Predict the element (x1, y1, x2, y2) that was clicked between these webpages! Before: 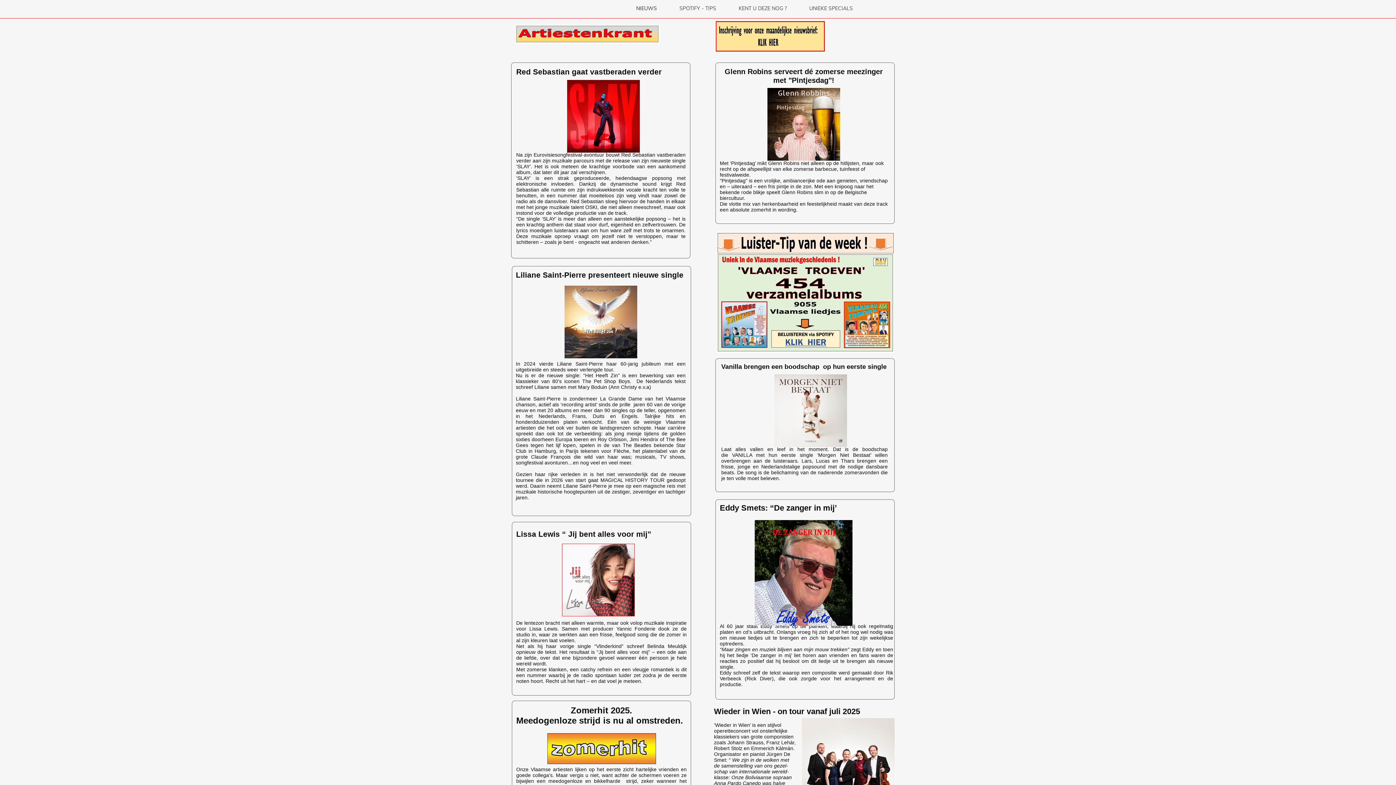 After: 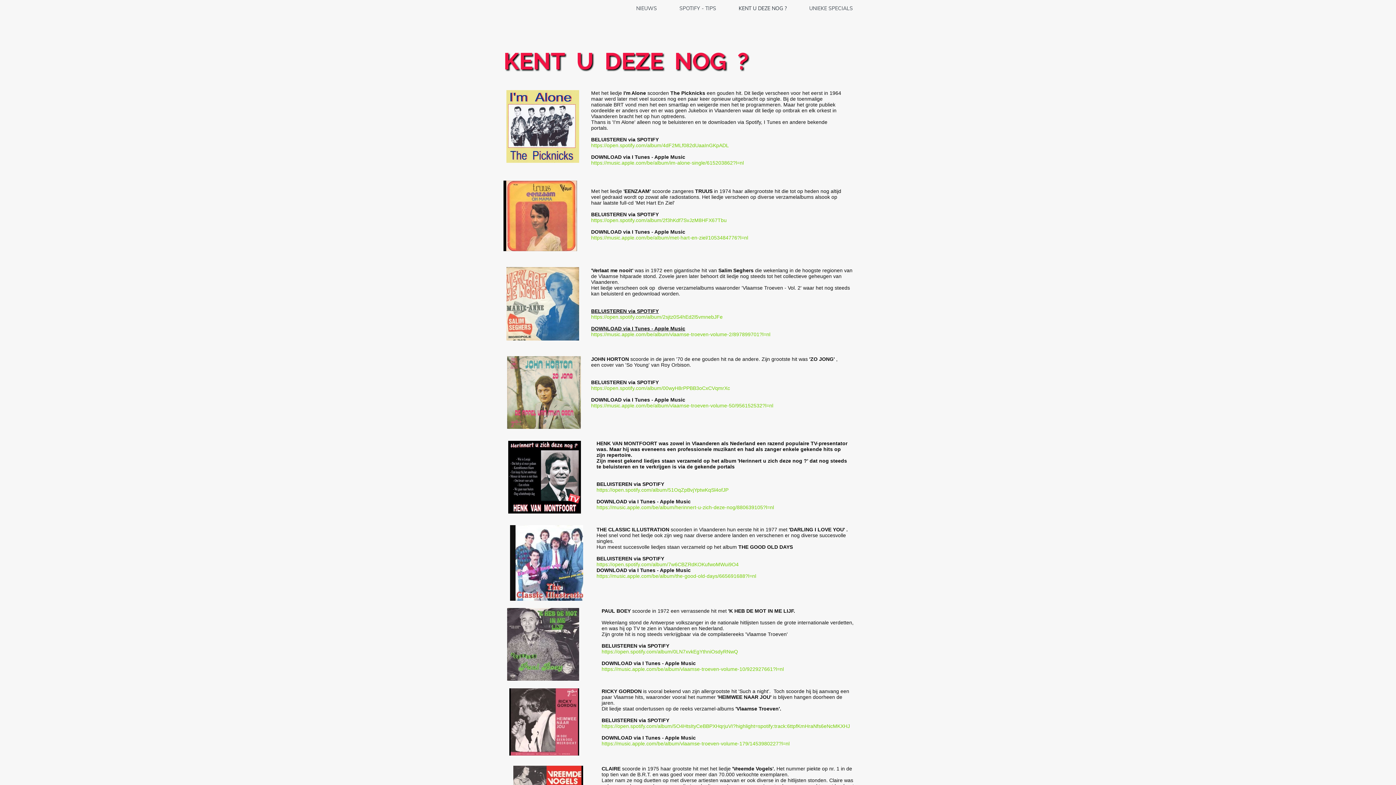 Action: bbox: (727, 0, 798, 16) label: KENT U DEZE NOG ?